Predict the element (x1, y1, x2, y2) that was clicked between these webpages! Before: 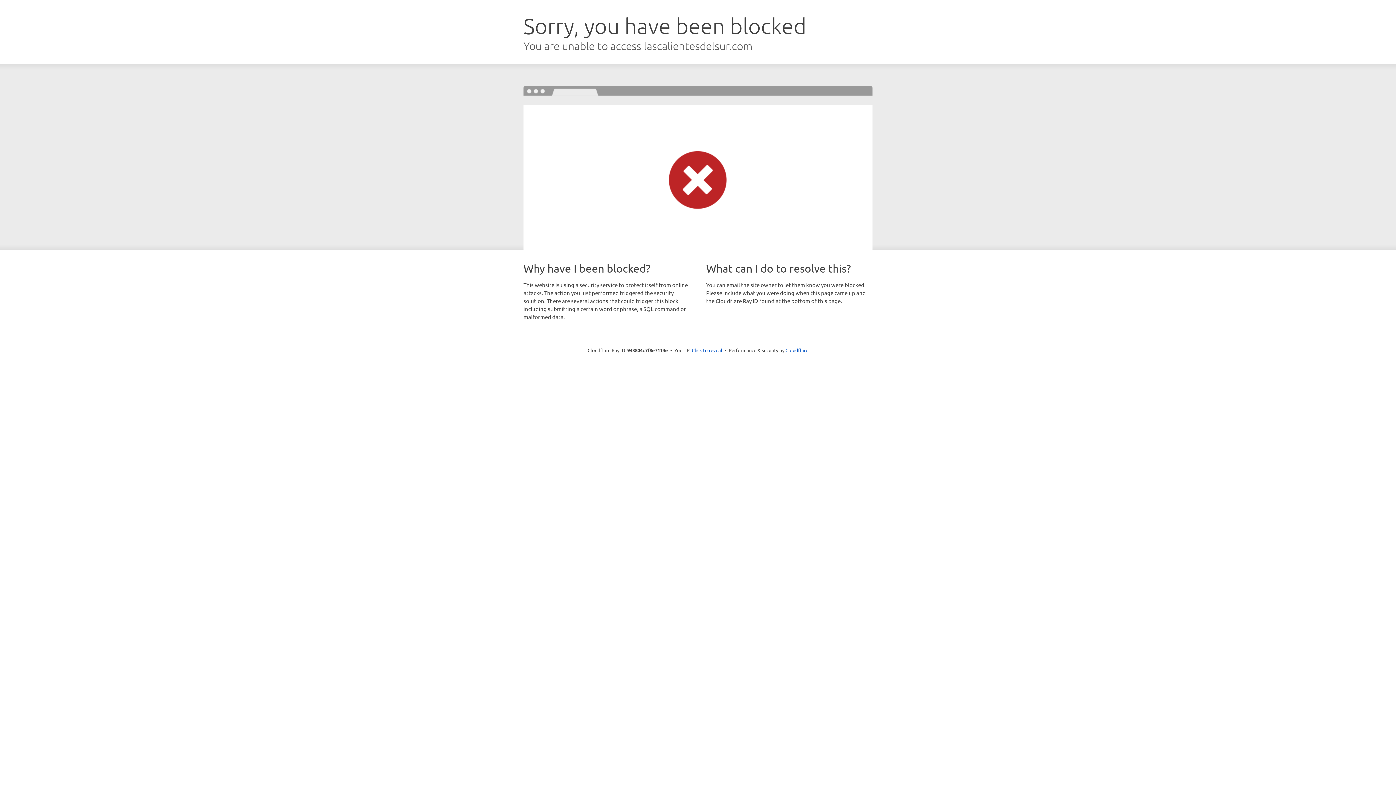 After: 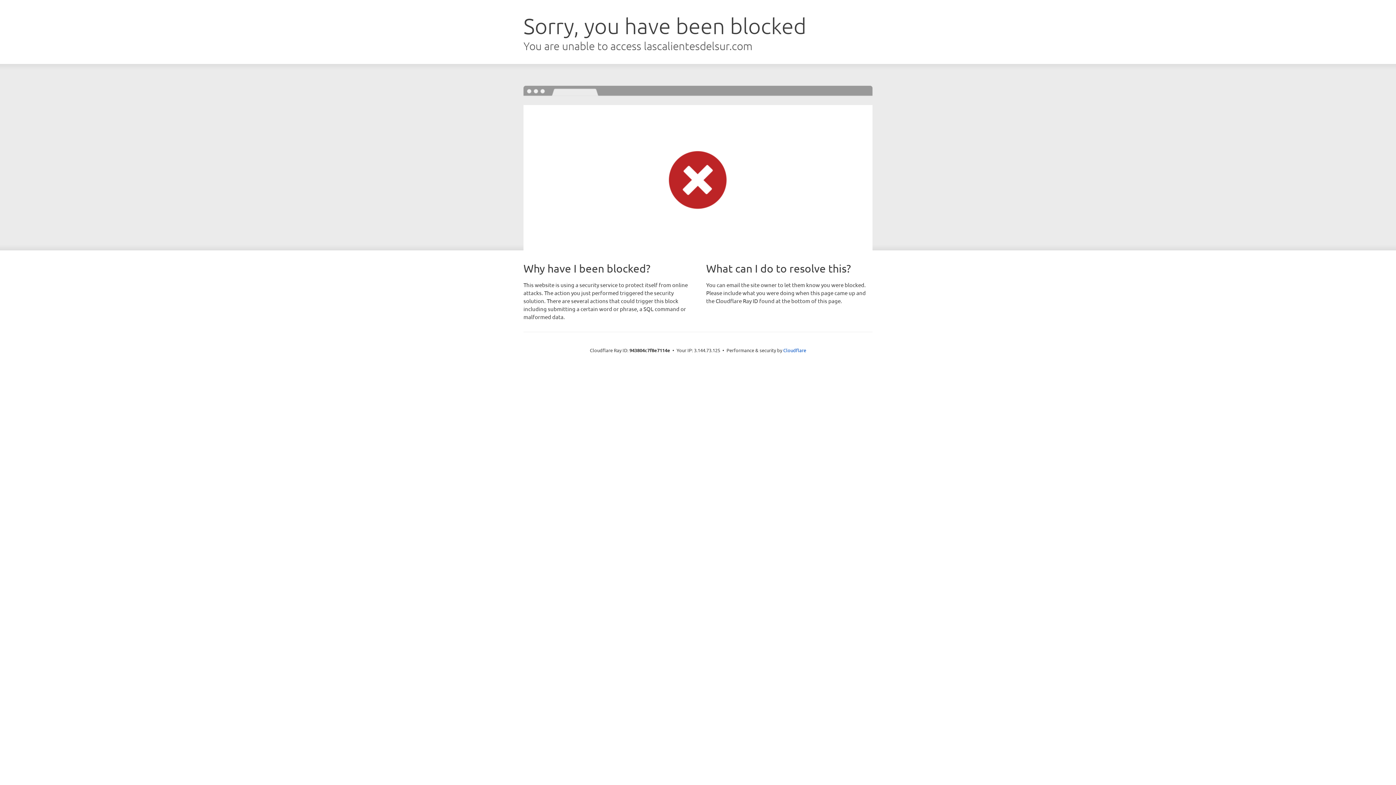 Action: label: Click to reveal bbox: (692, 346, 722, 353)